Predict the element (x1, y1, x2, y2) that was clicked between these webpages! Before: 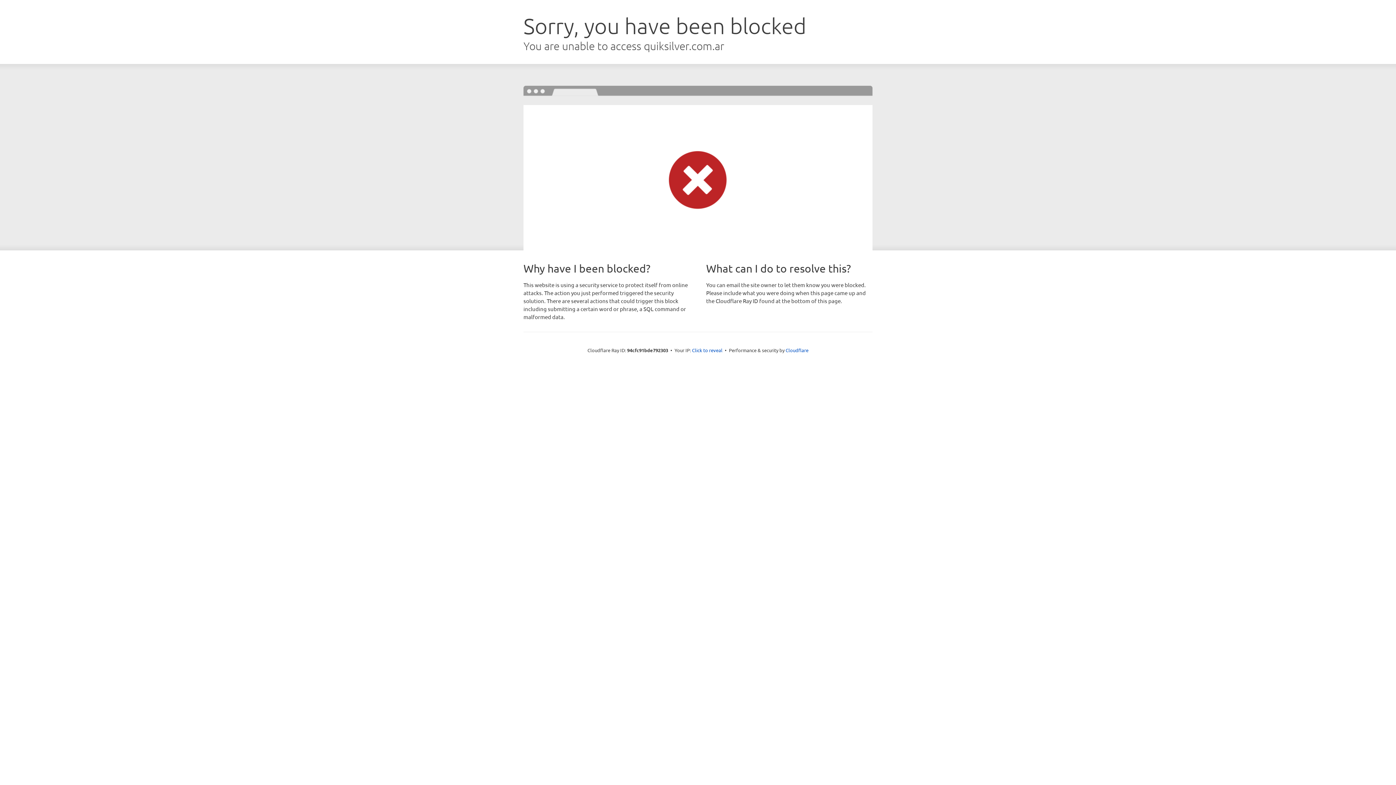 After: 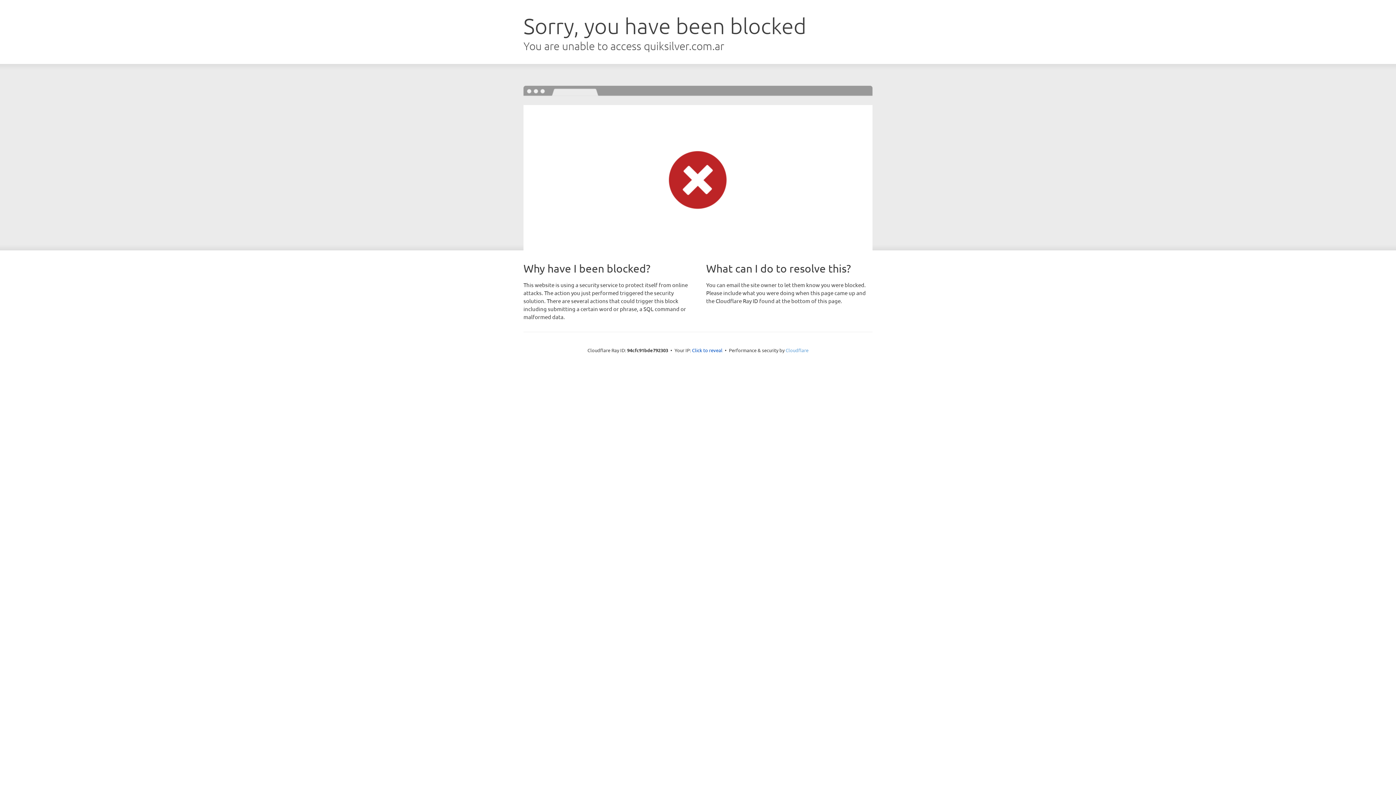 Action: label: Cloudflare bbox: (785, 347, 808, 353)